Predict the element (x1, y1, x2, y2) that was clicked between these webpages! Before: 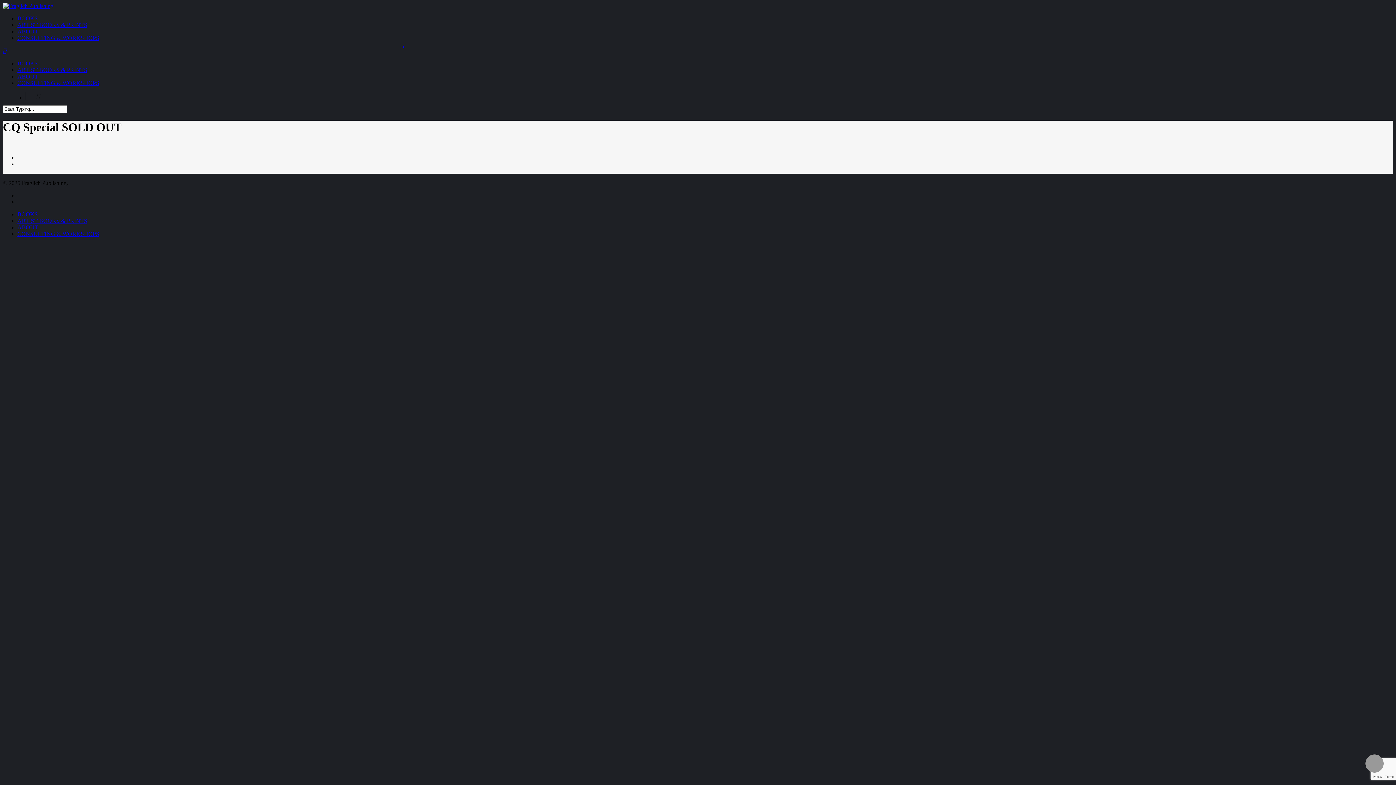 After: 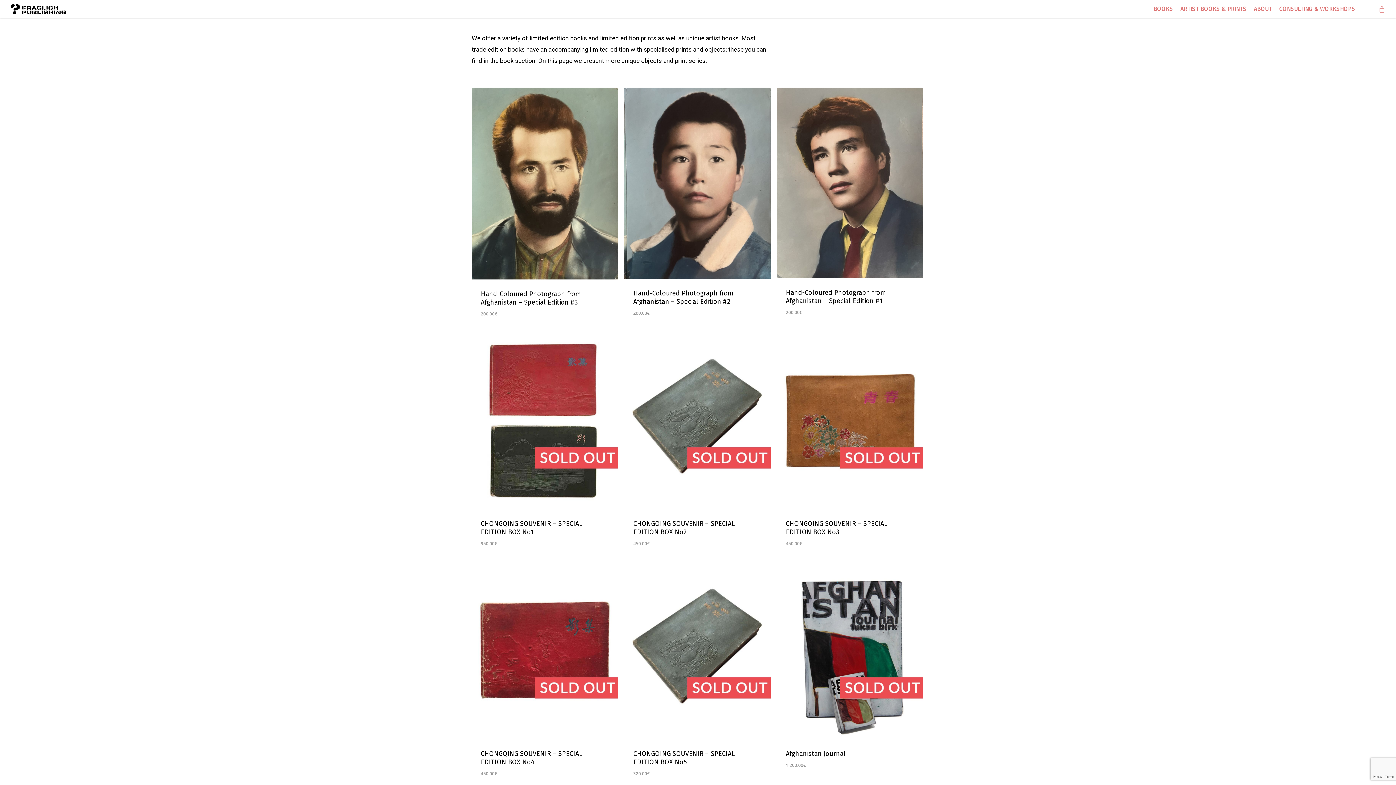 Action: label: ARTIST BOOKS & PRINTS bbox: (17, 21, 87, 28)